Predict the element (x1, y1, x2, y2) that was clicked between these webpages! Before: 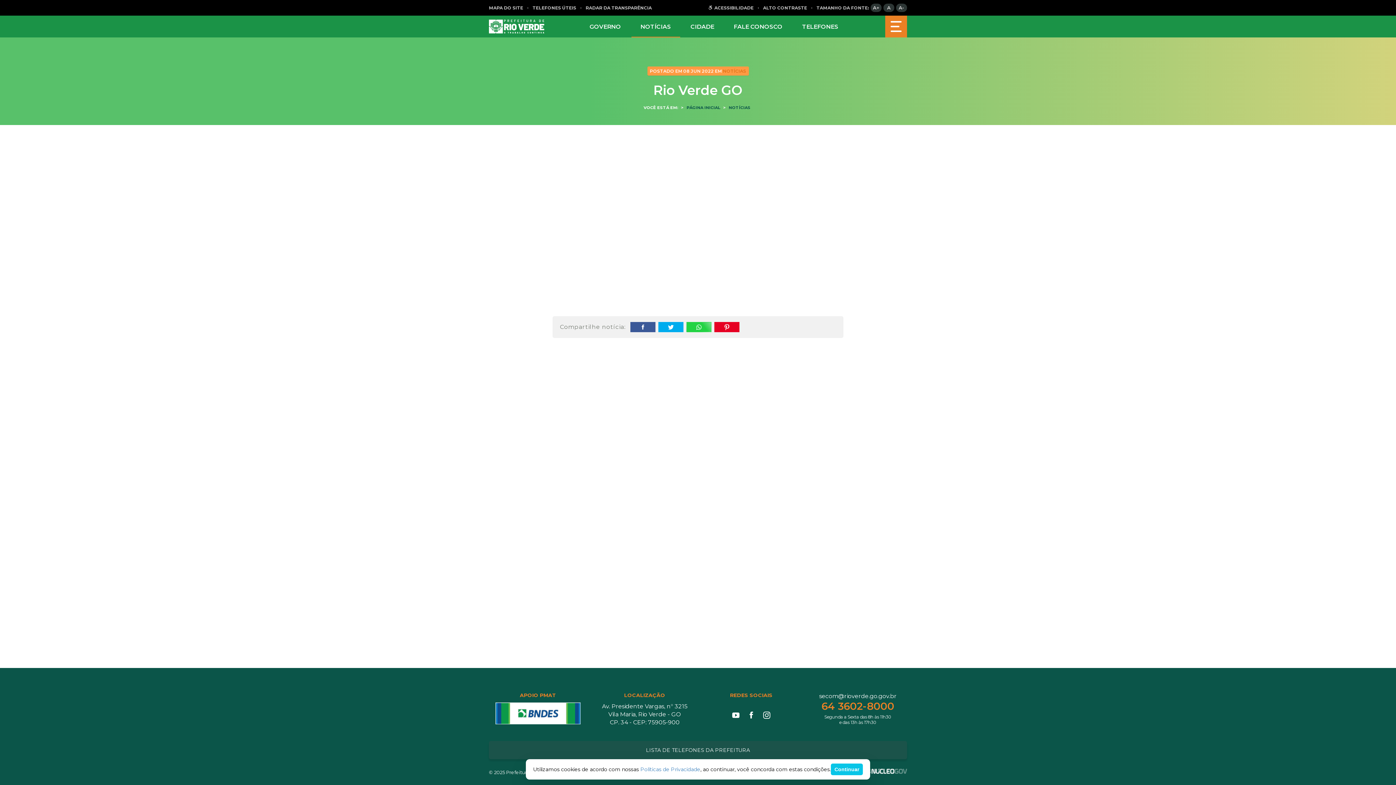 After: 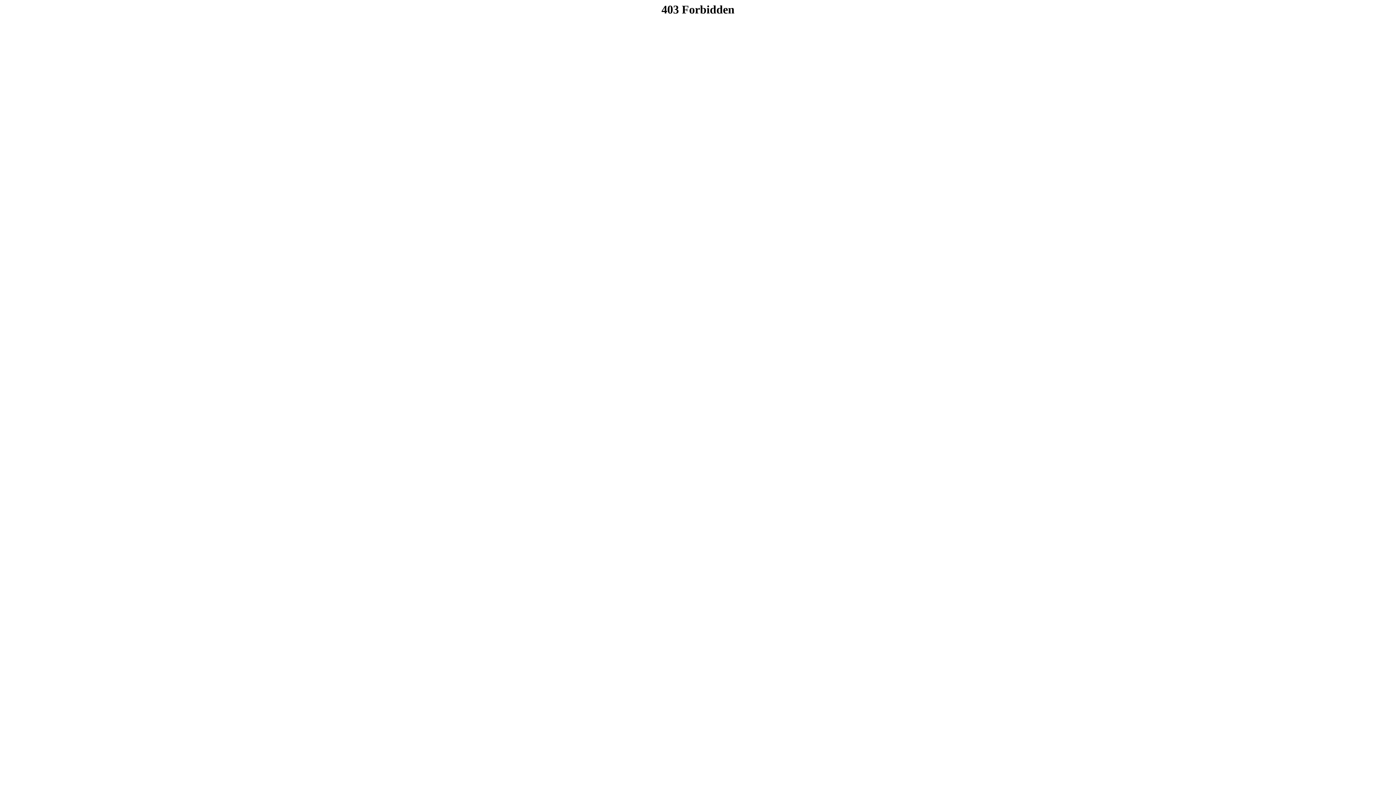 Action: label: Políticas de Privacidade bbox: (640, 766, 700, 773)